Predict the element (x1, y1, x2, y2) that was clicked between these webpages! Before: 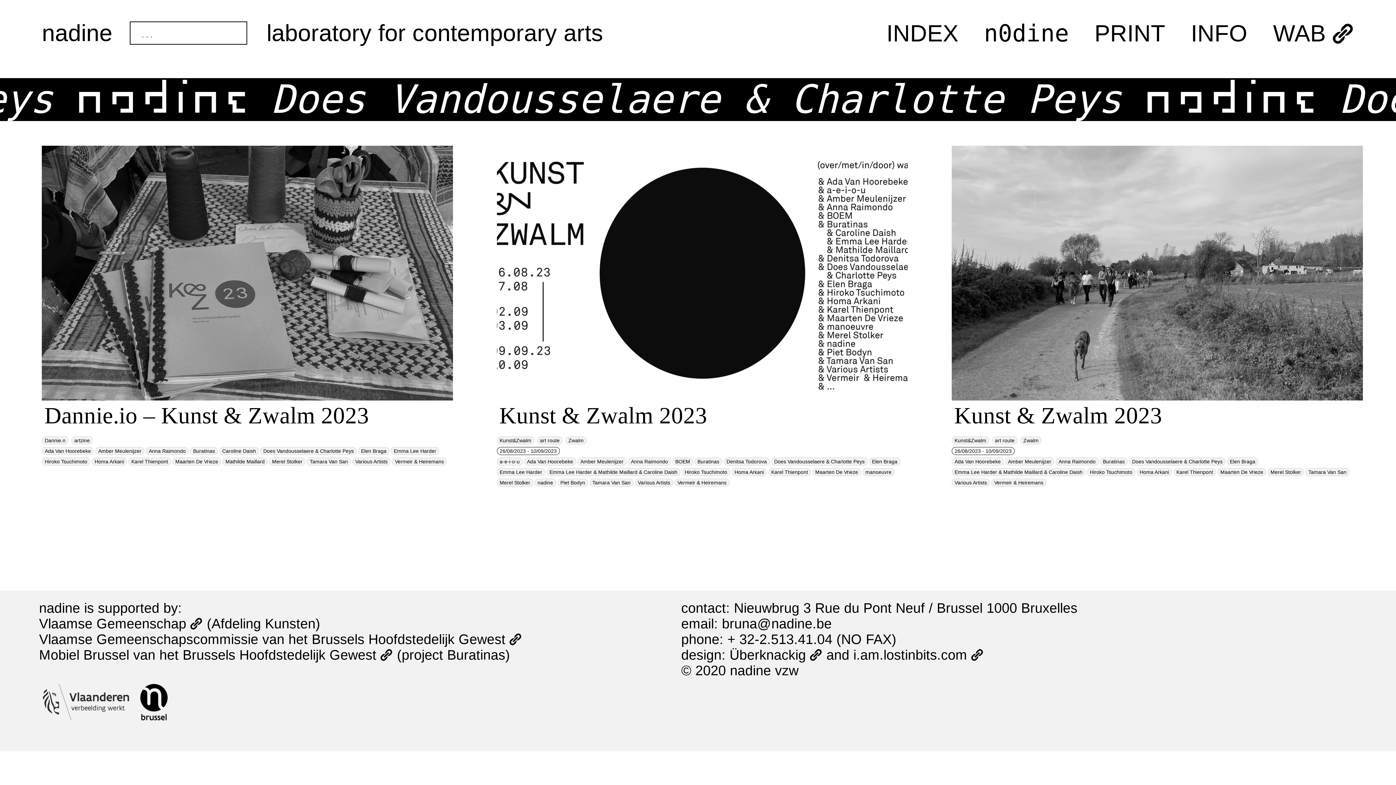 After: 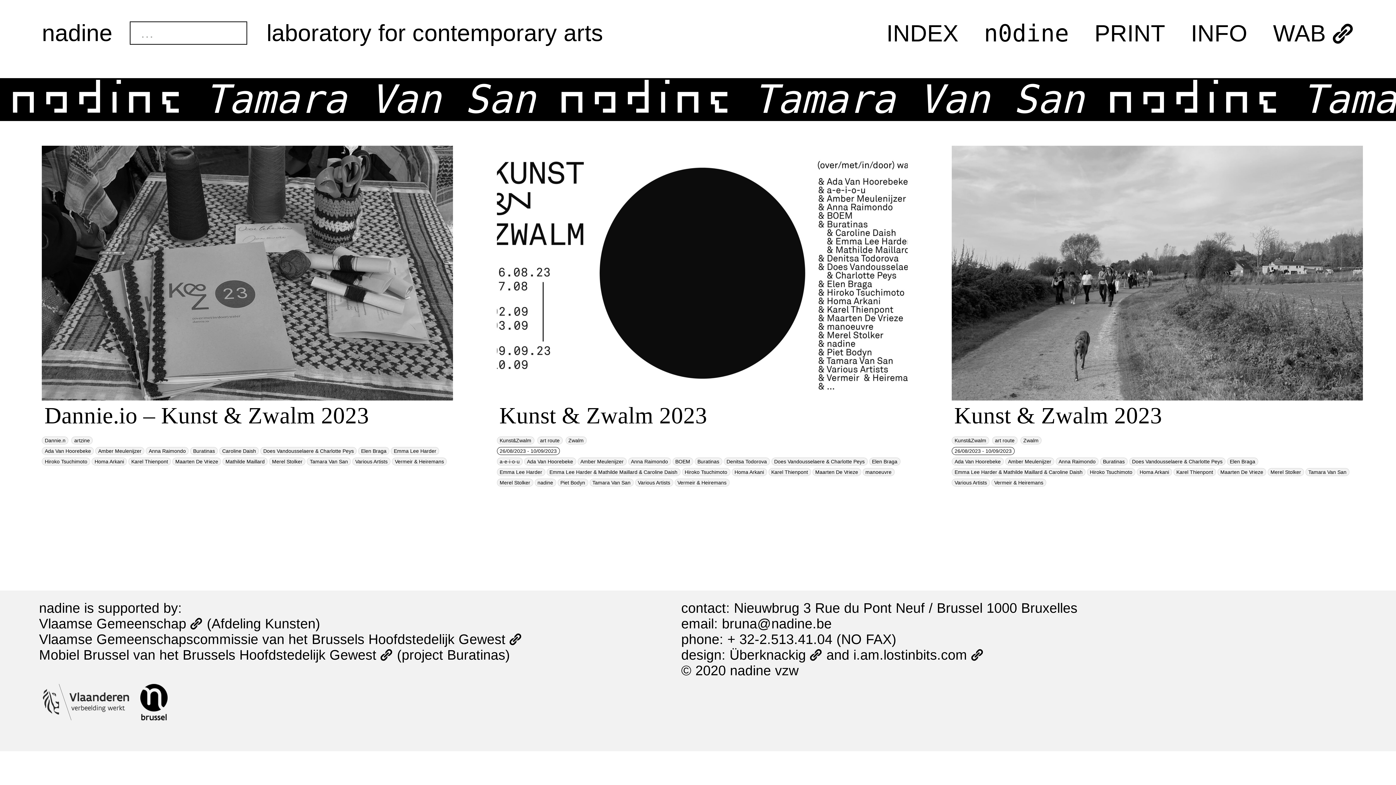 Action: bbox: (589, 478, 633, 486) label: Tamara Van San